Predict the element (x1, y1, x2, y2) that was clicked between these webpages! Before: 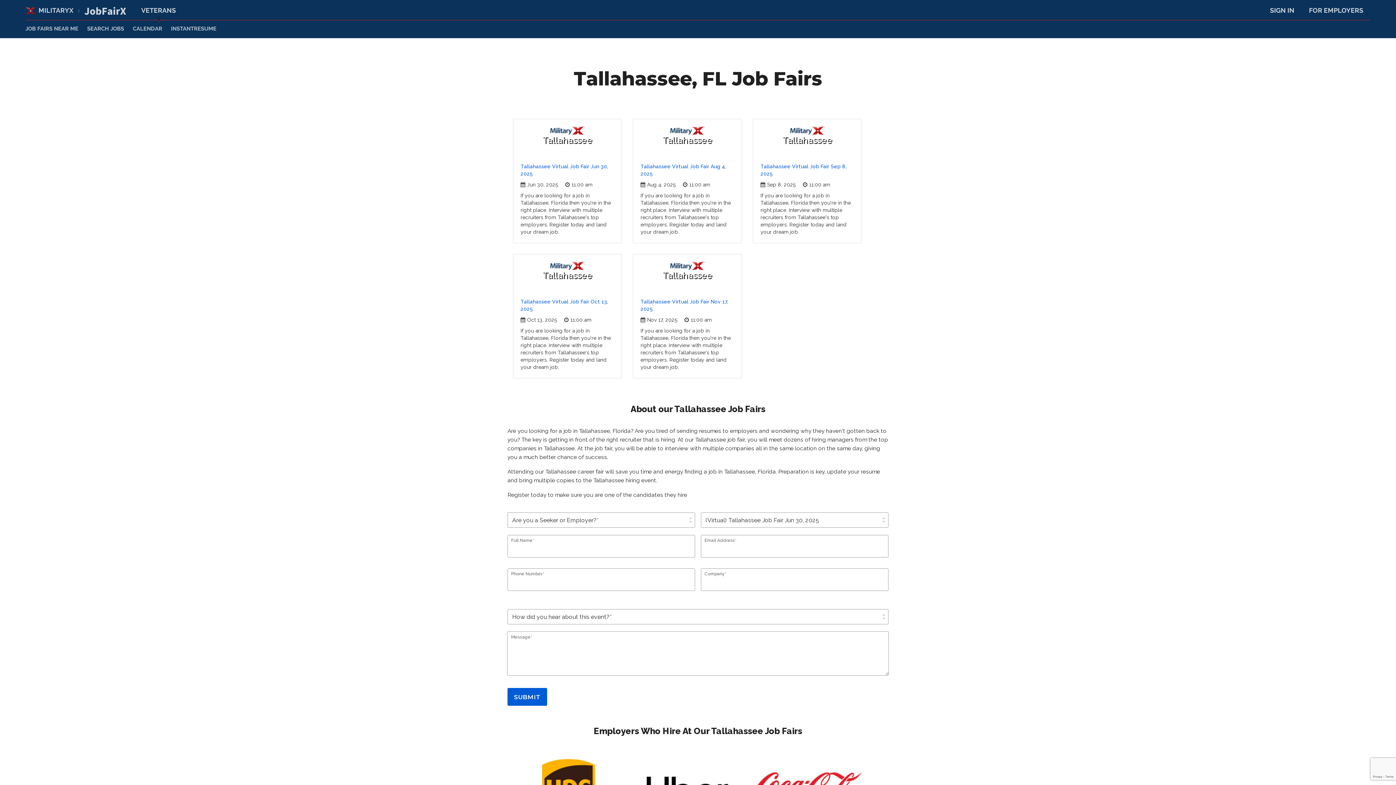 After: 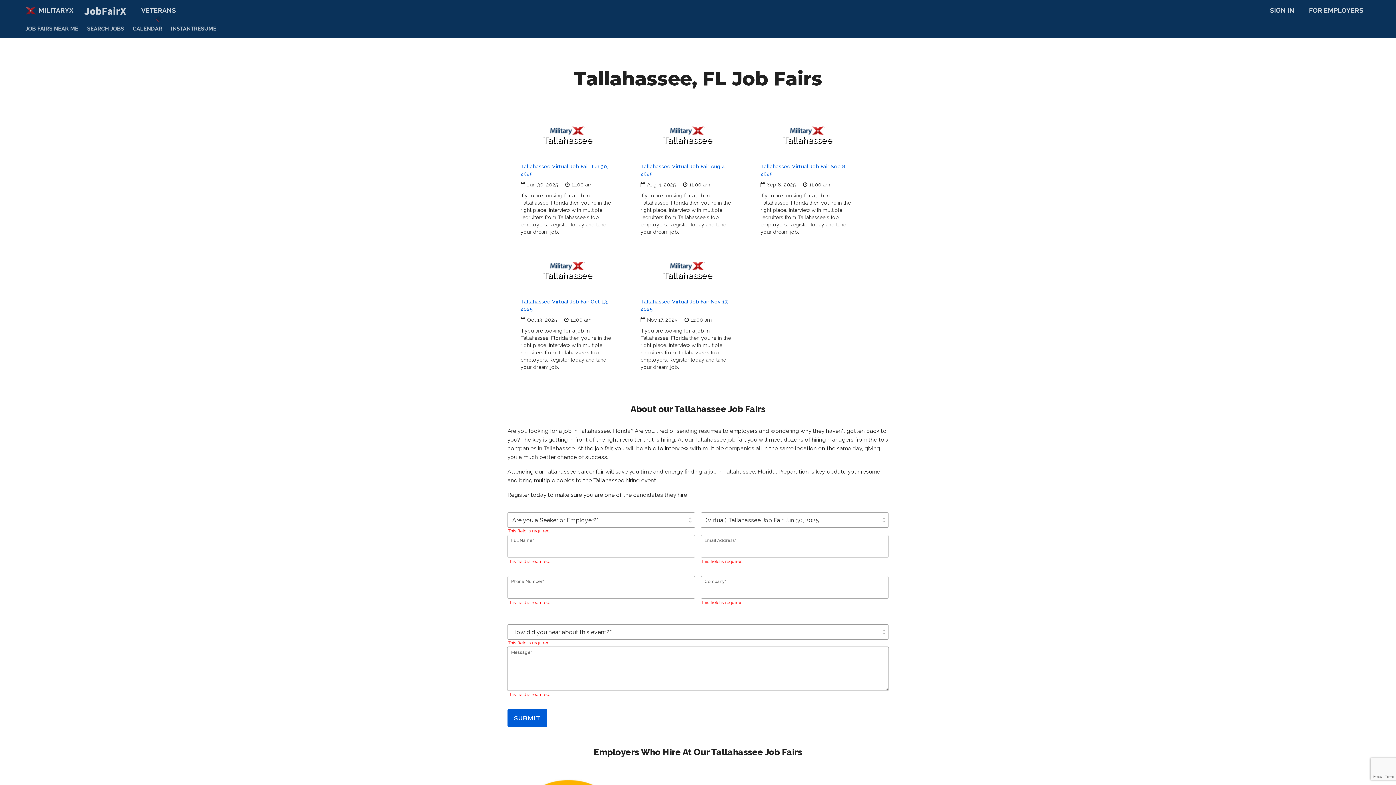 Action: bbox: (507, 688, 547, 706) label: SUBMIT